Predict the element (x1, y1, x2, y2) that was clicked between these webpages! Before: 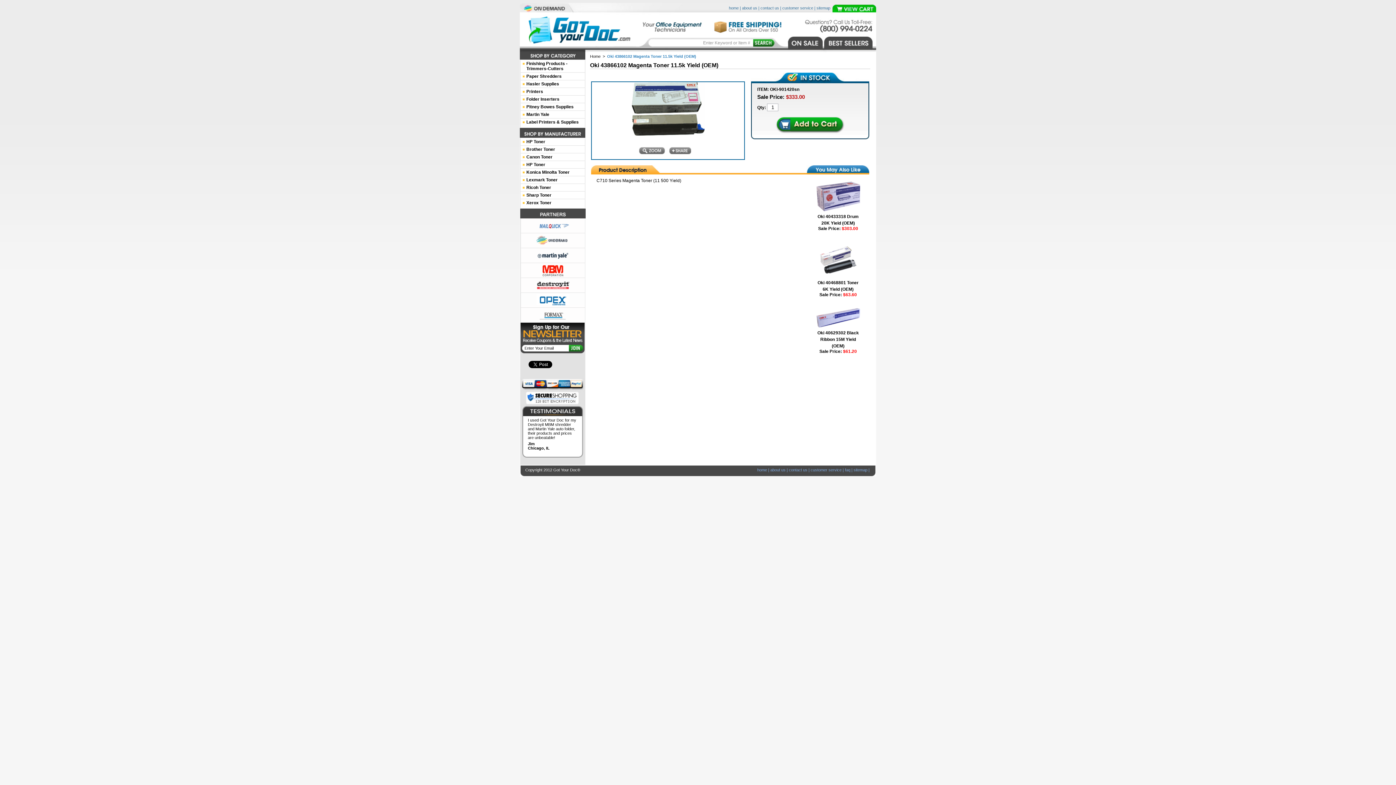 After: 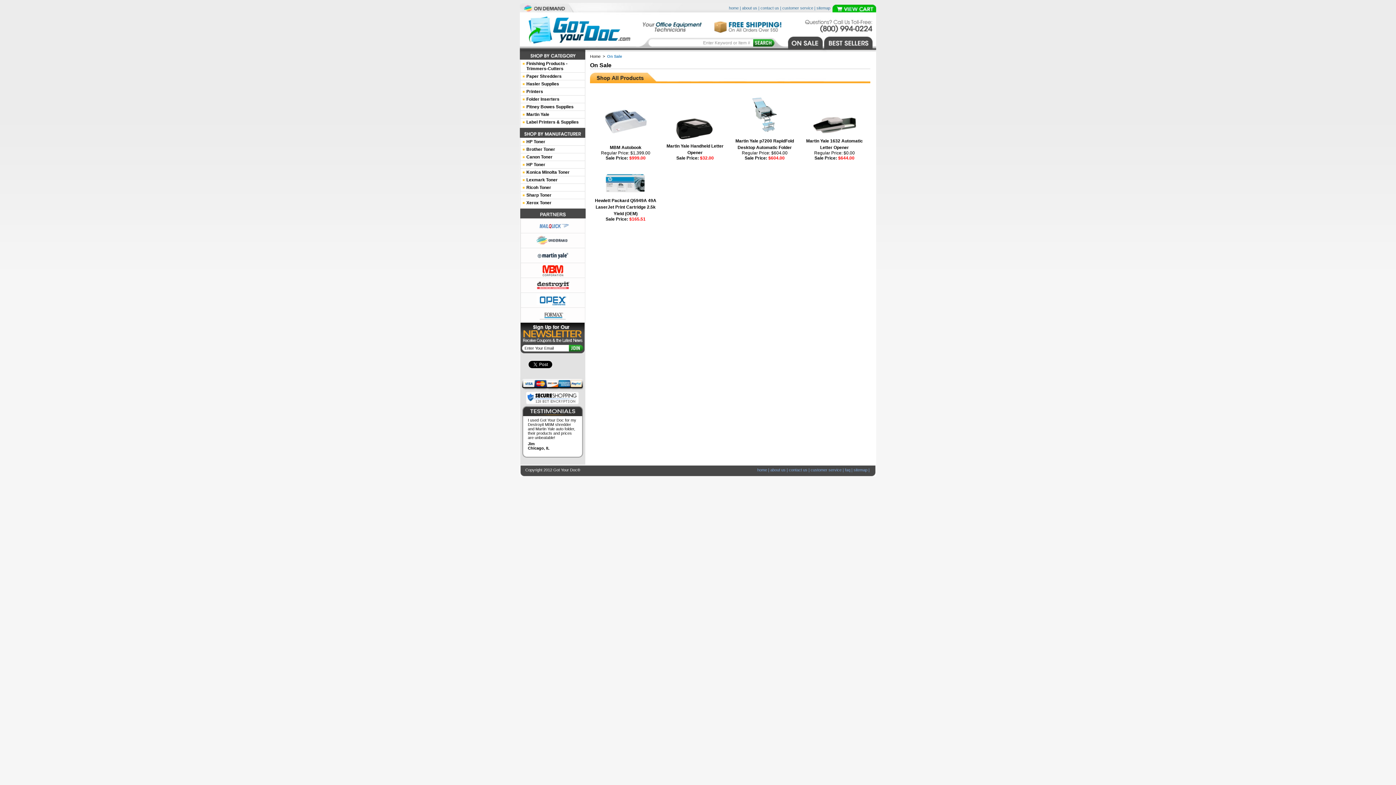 Action: bbox: (788, 36, 822, 49)